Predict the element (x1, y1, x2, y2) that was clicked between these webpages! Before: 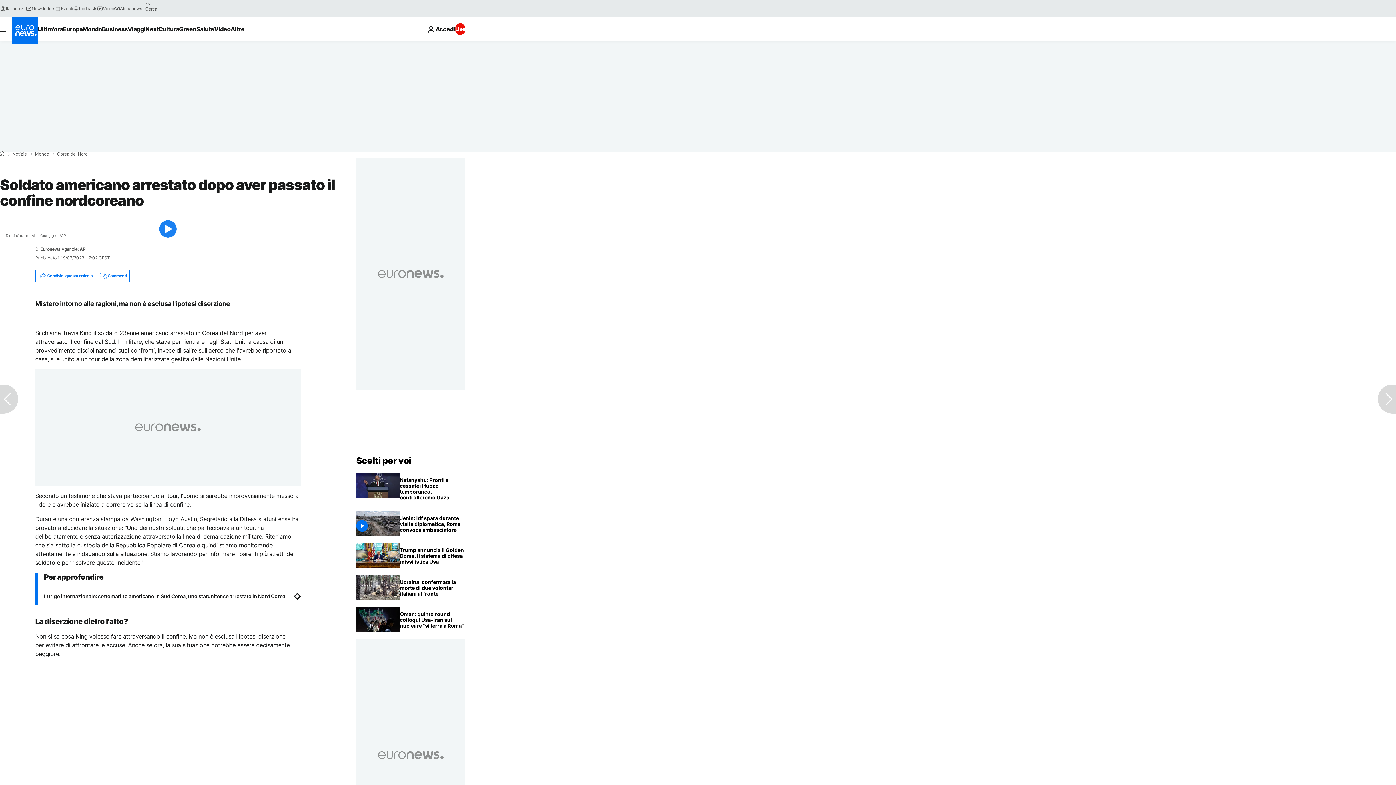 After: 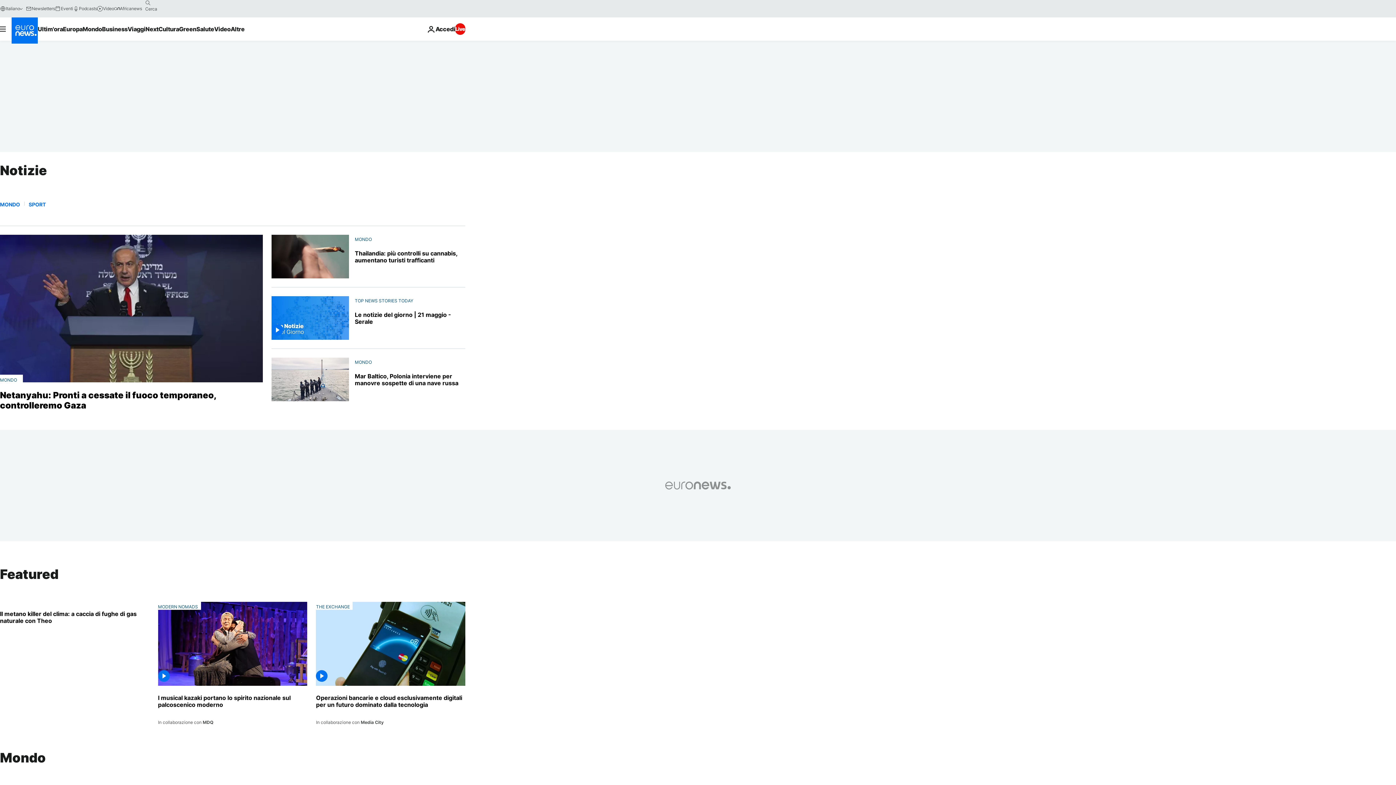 Action: label: Notizie bbox: (12, 152, 26, 156)